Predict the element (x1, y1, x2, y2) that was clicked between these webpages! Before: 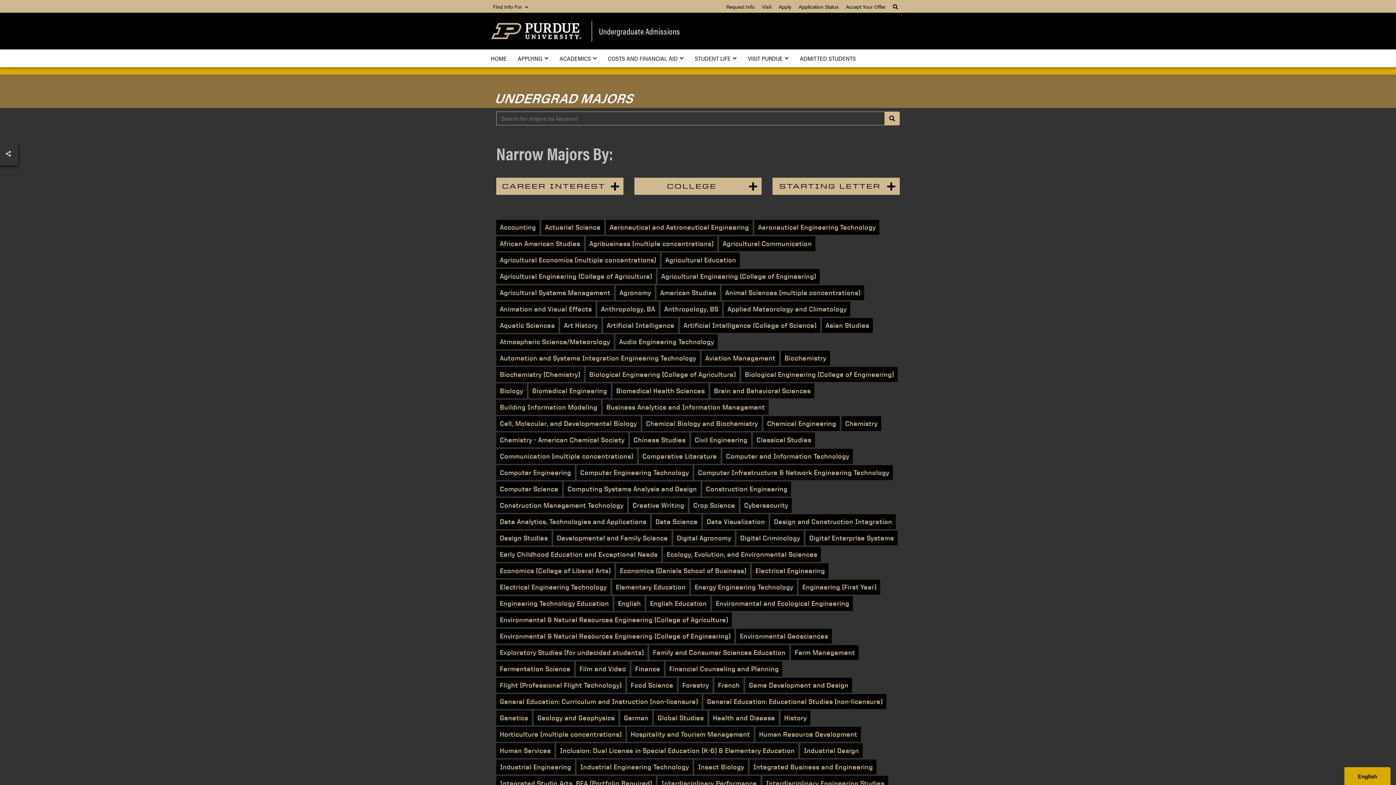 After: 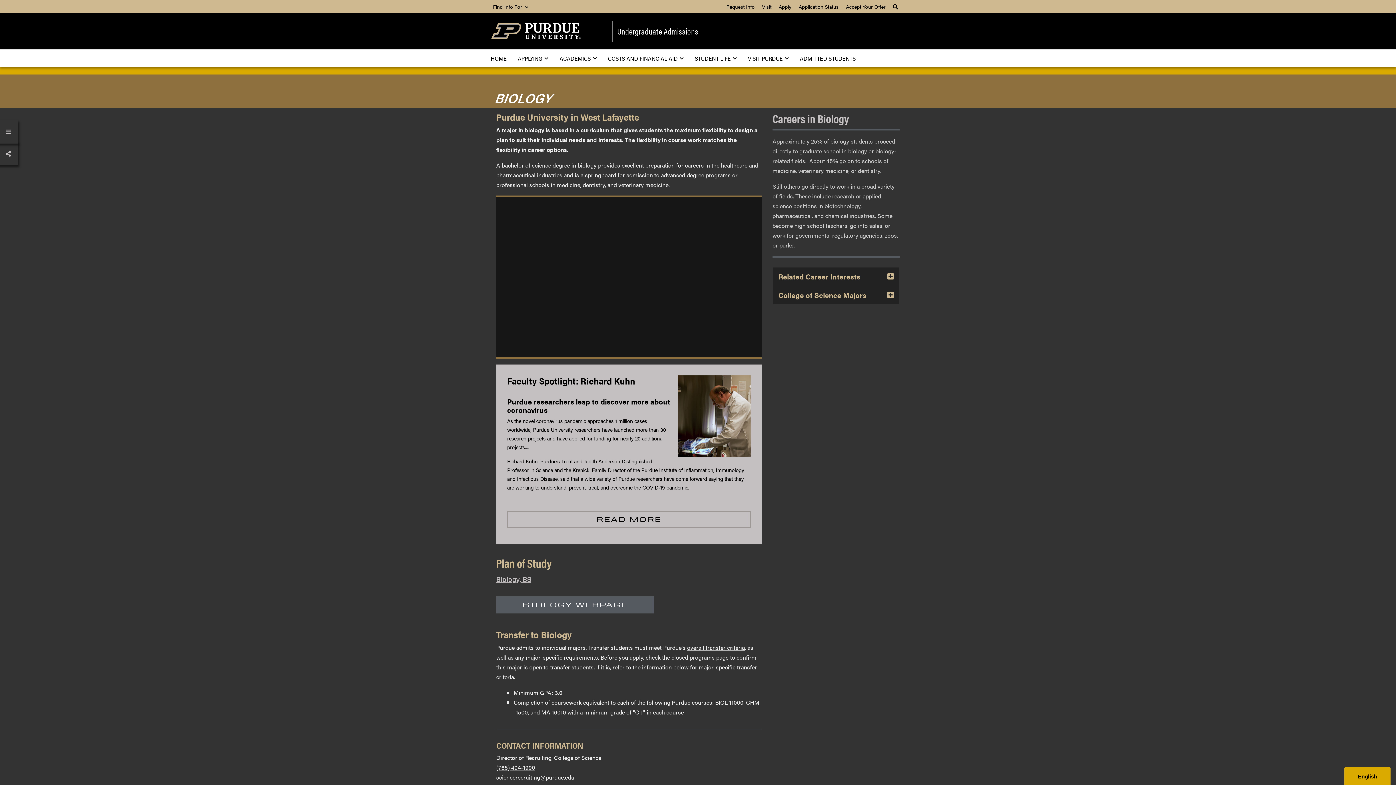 Action: bbox: (496, 383, 526, 398) label: Biology